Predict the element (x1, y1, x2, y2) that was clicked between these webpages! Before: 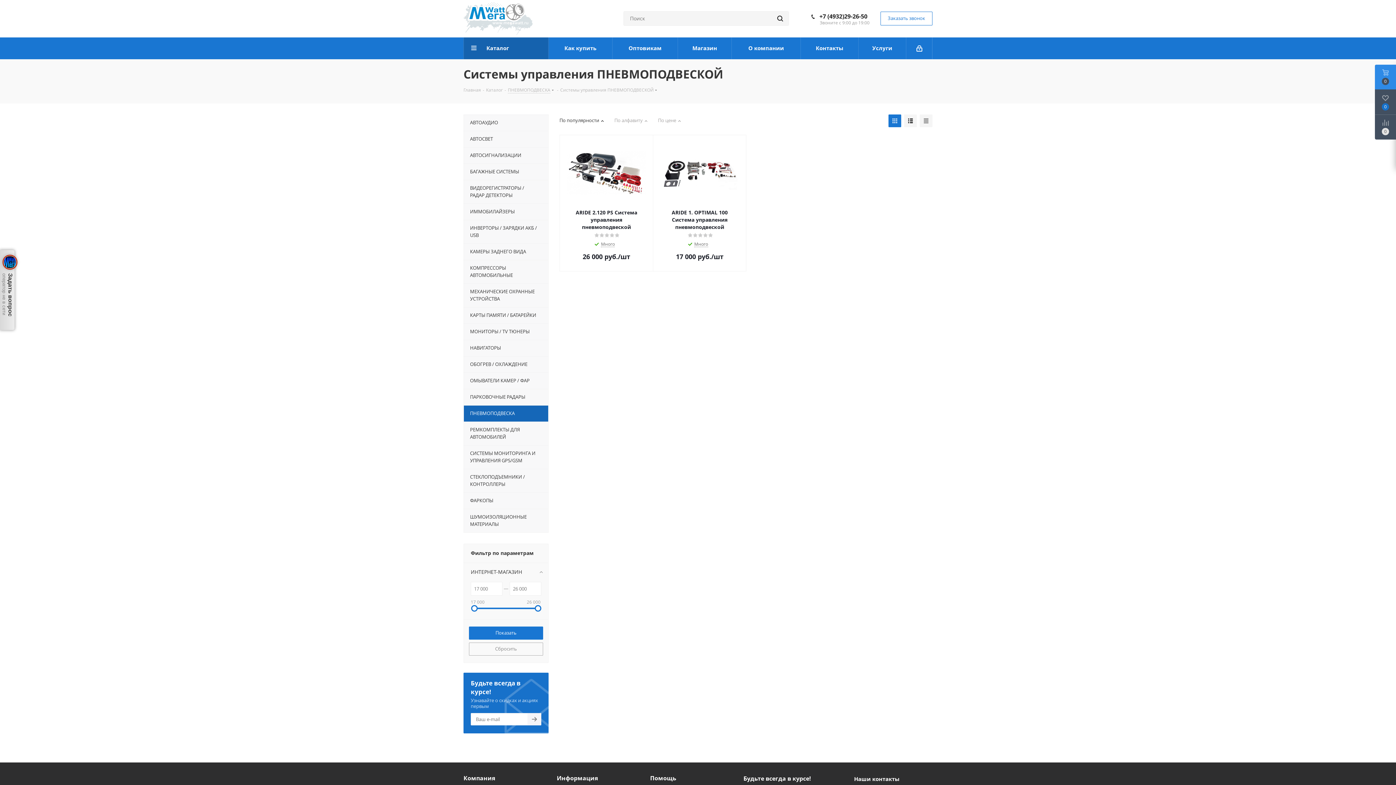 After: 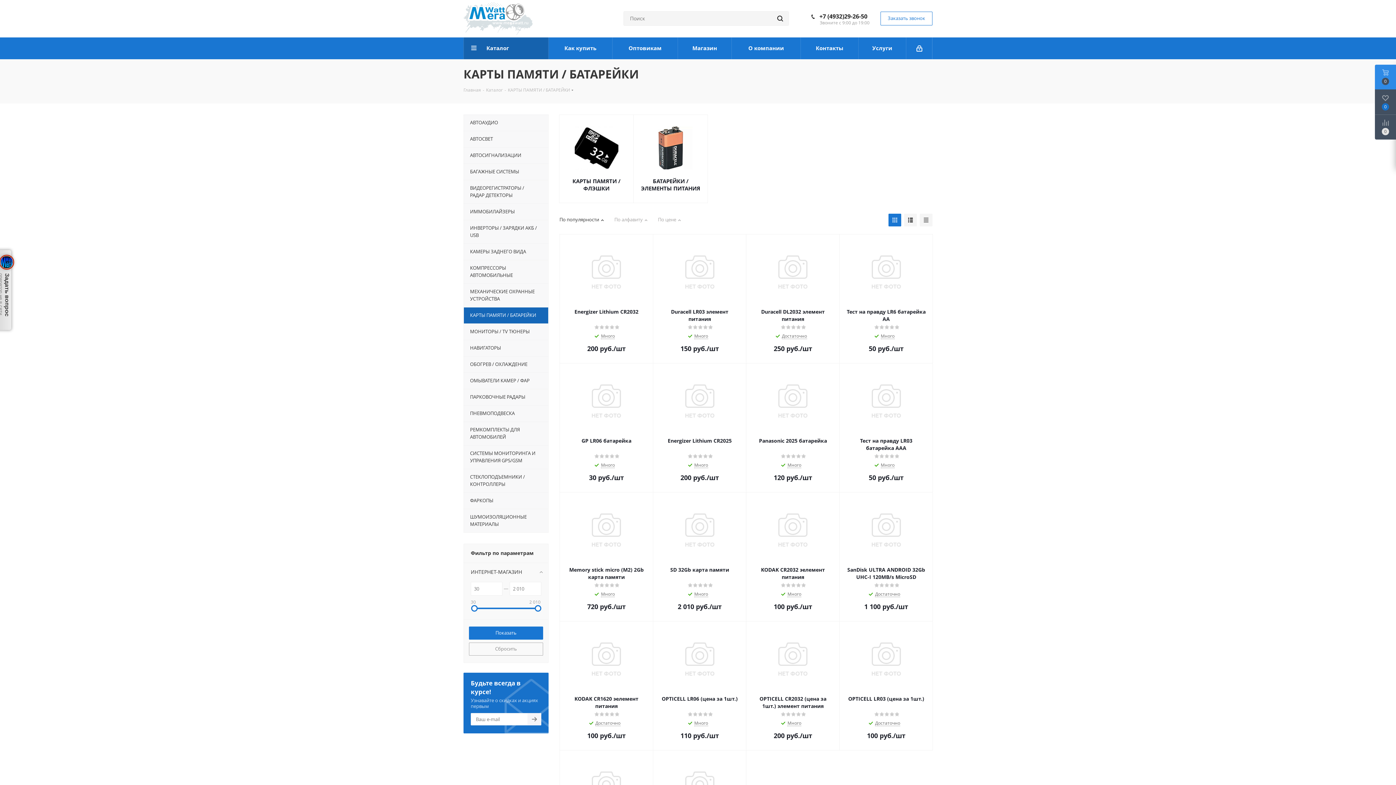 Action: bbox: (463, 307, 548, 323) label: КАРТЫ ПАМЯТИ / БАТАРЕЙКИ